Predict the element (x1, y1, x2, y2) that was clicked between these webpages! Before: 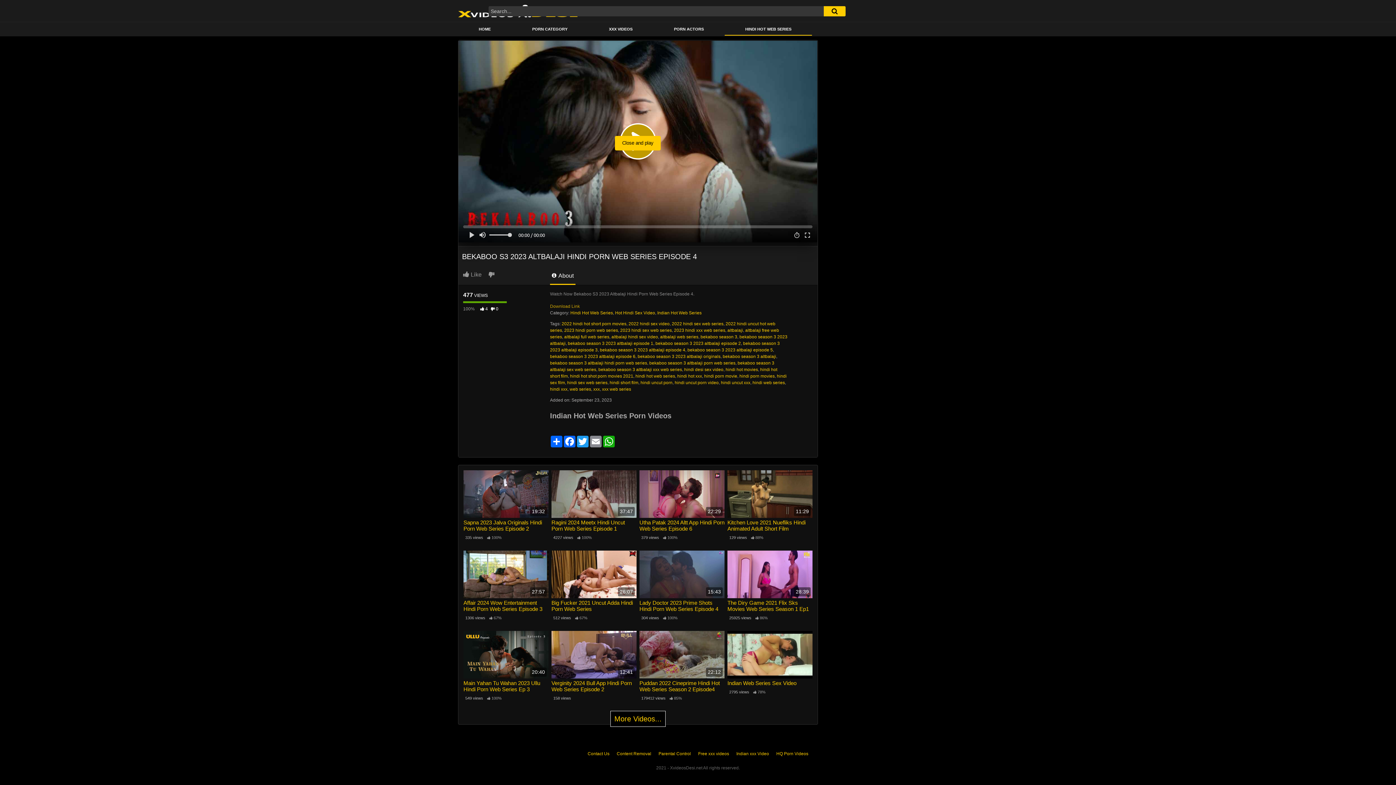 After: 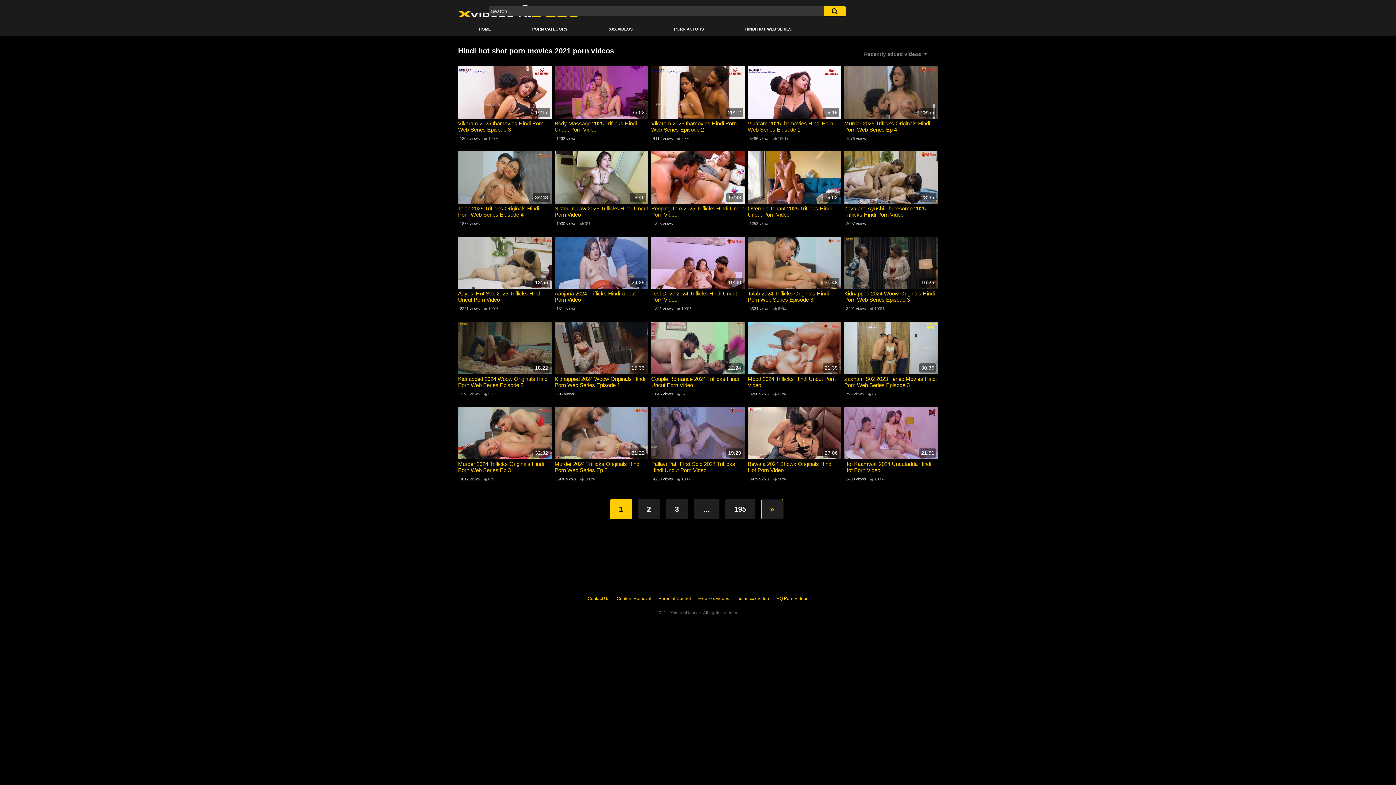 Action: bbox: (570, 373, 633, 378) label: hindi hot shot porn movies 2021